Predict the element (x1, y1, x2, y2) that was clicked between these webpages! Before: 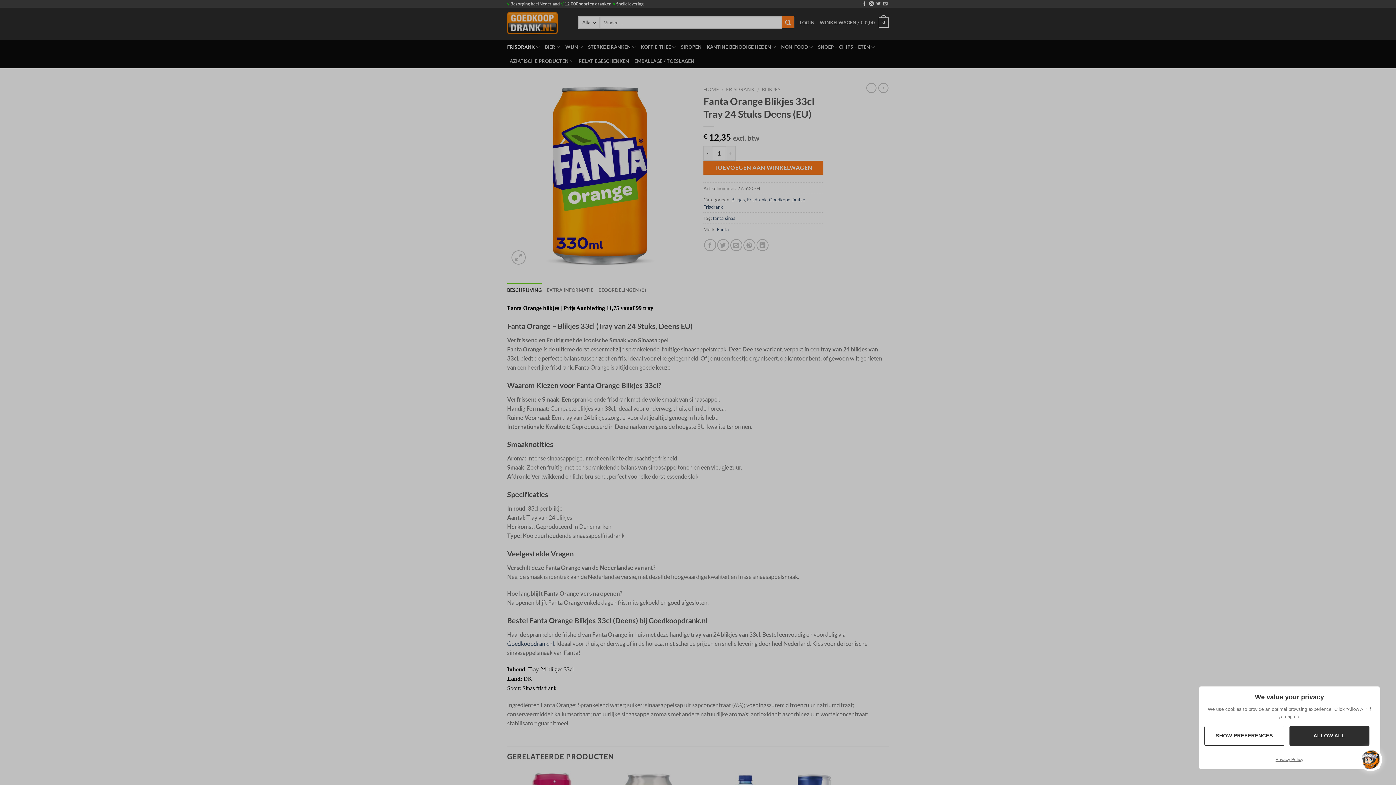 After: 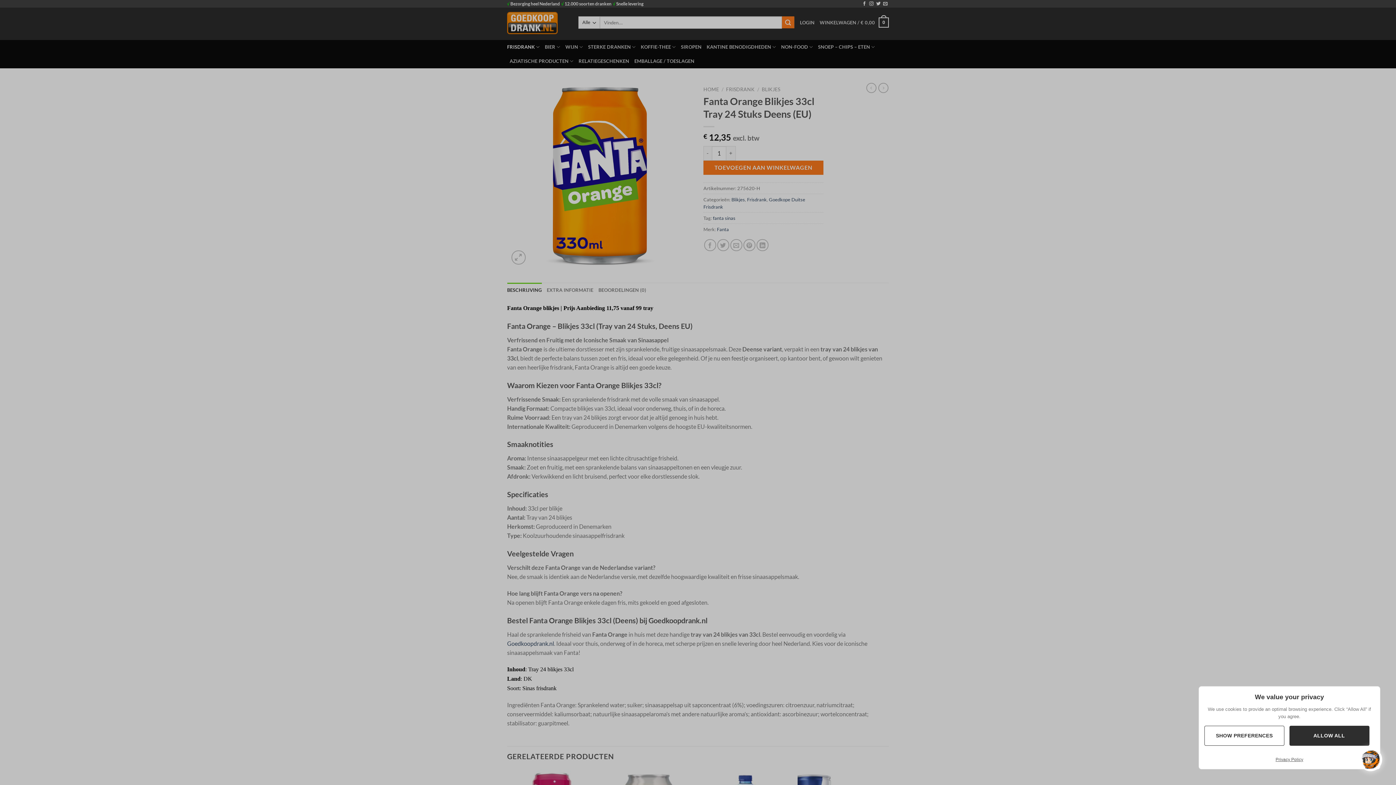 Action: bbox: (1275, 757, 1303, 762) label: Privacy Policy